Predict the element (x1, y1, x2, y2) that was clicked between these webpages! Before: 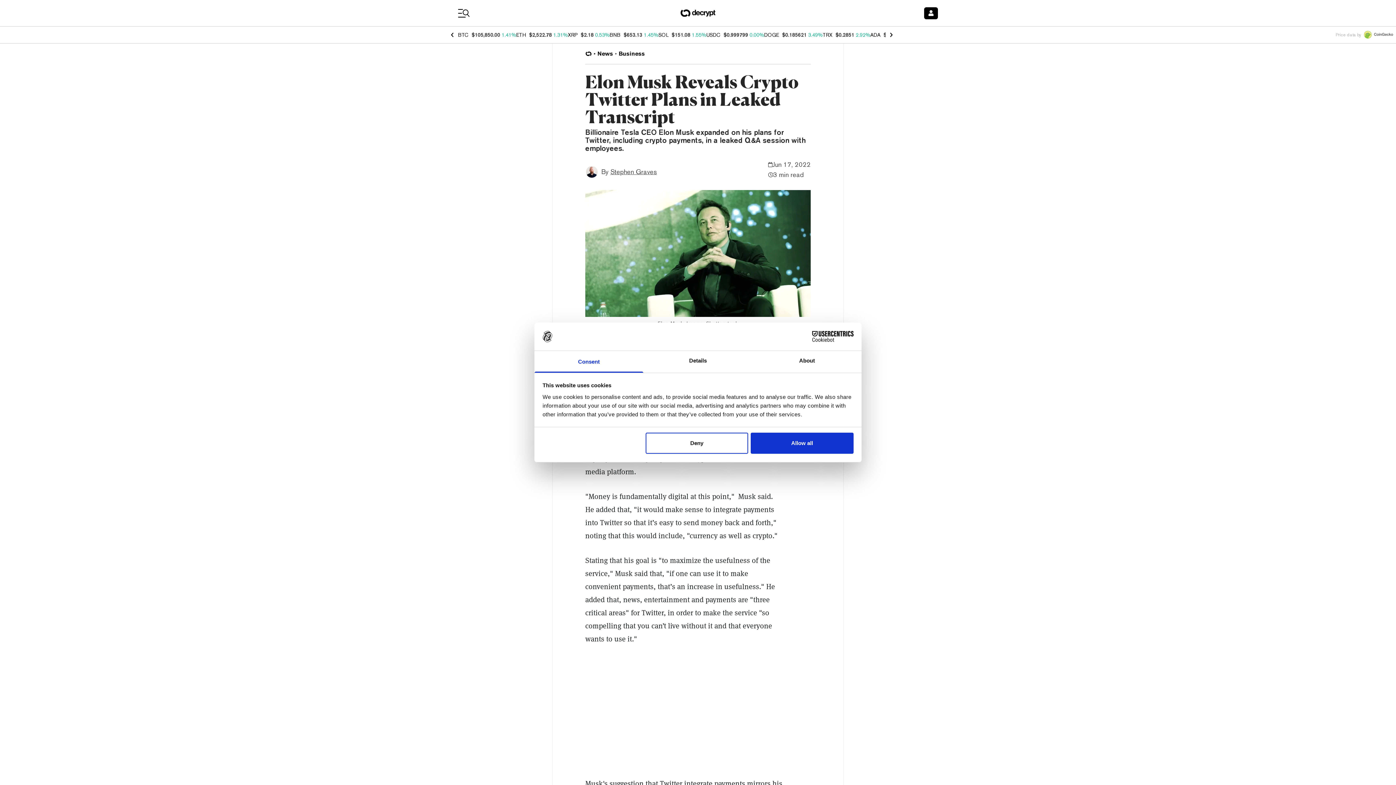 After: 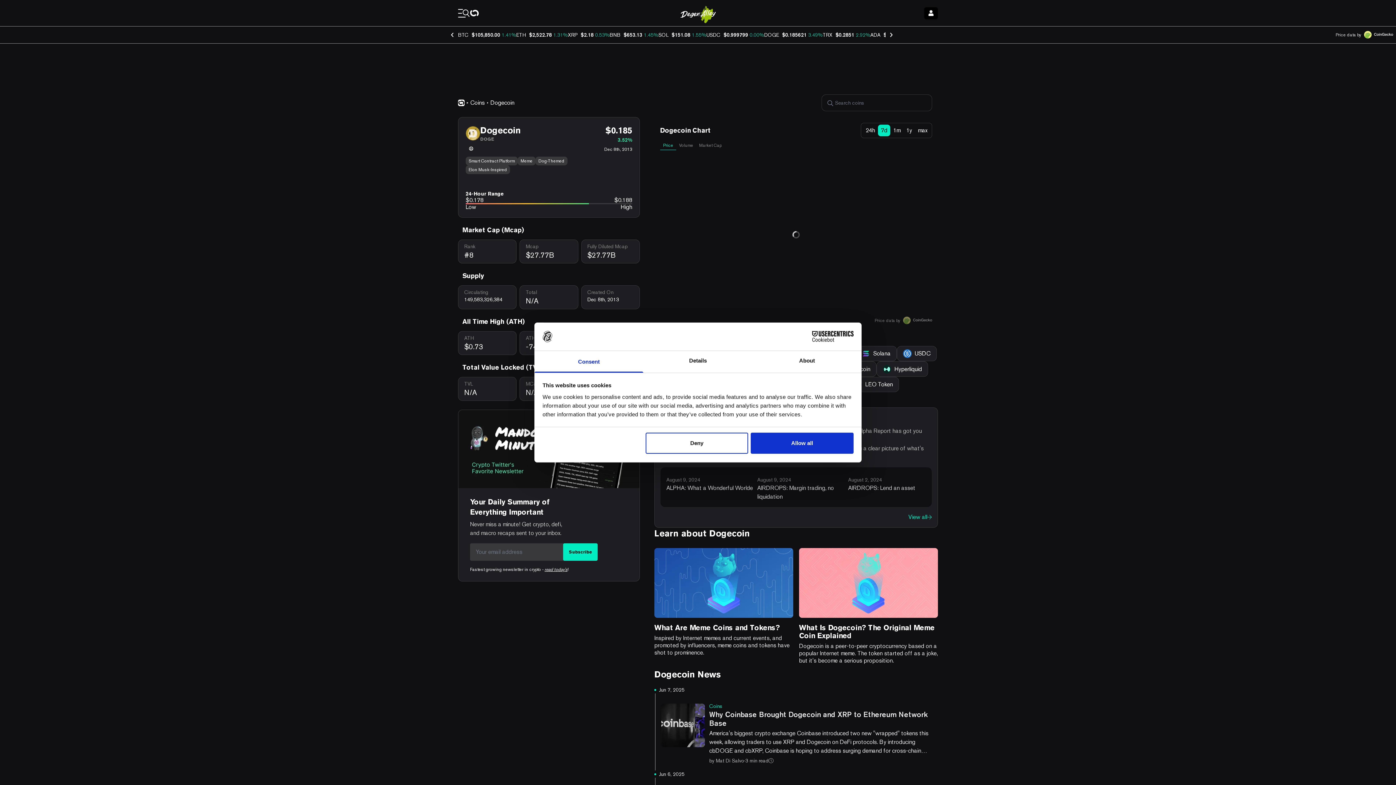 Action: bbox: (764, 32, 779, 37) label: DOGE